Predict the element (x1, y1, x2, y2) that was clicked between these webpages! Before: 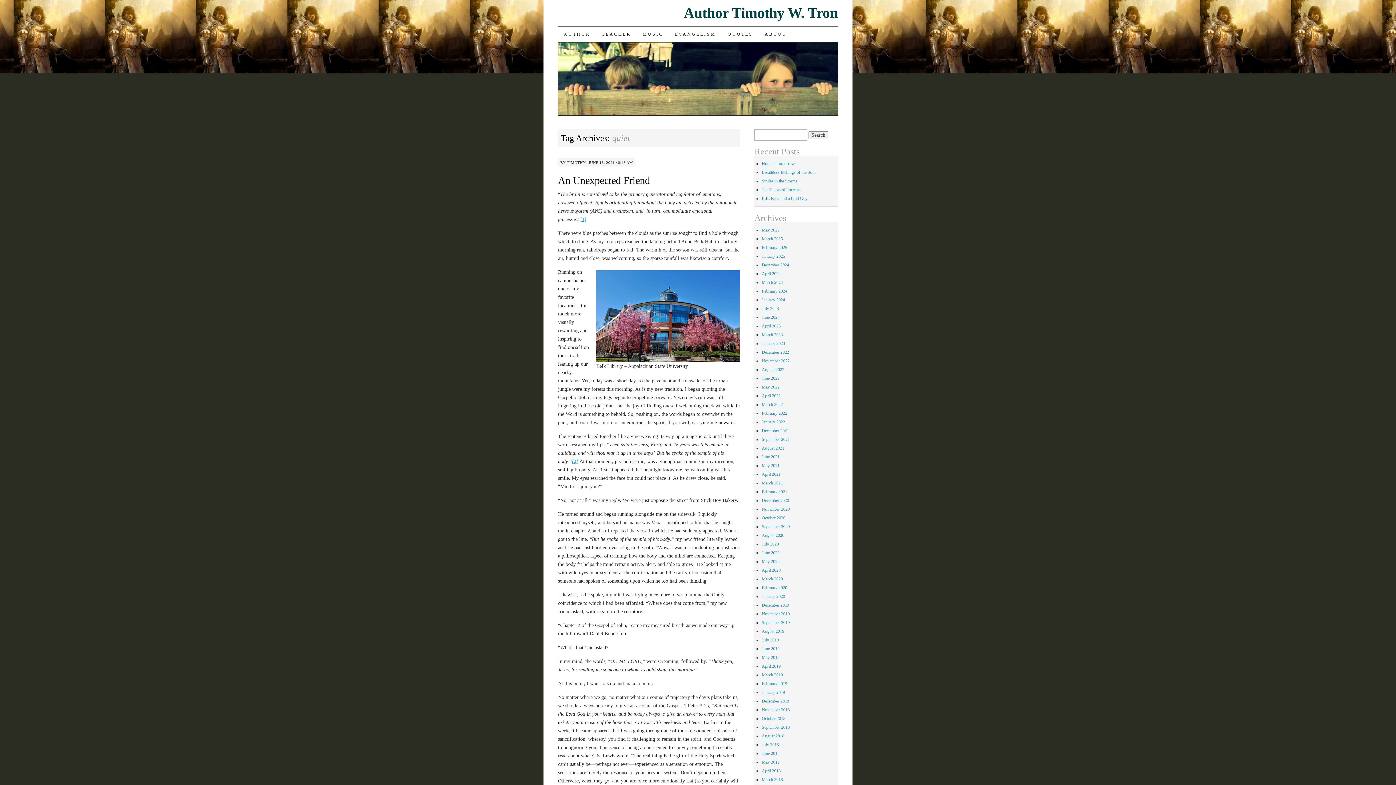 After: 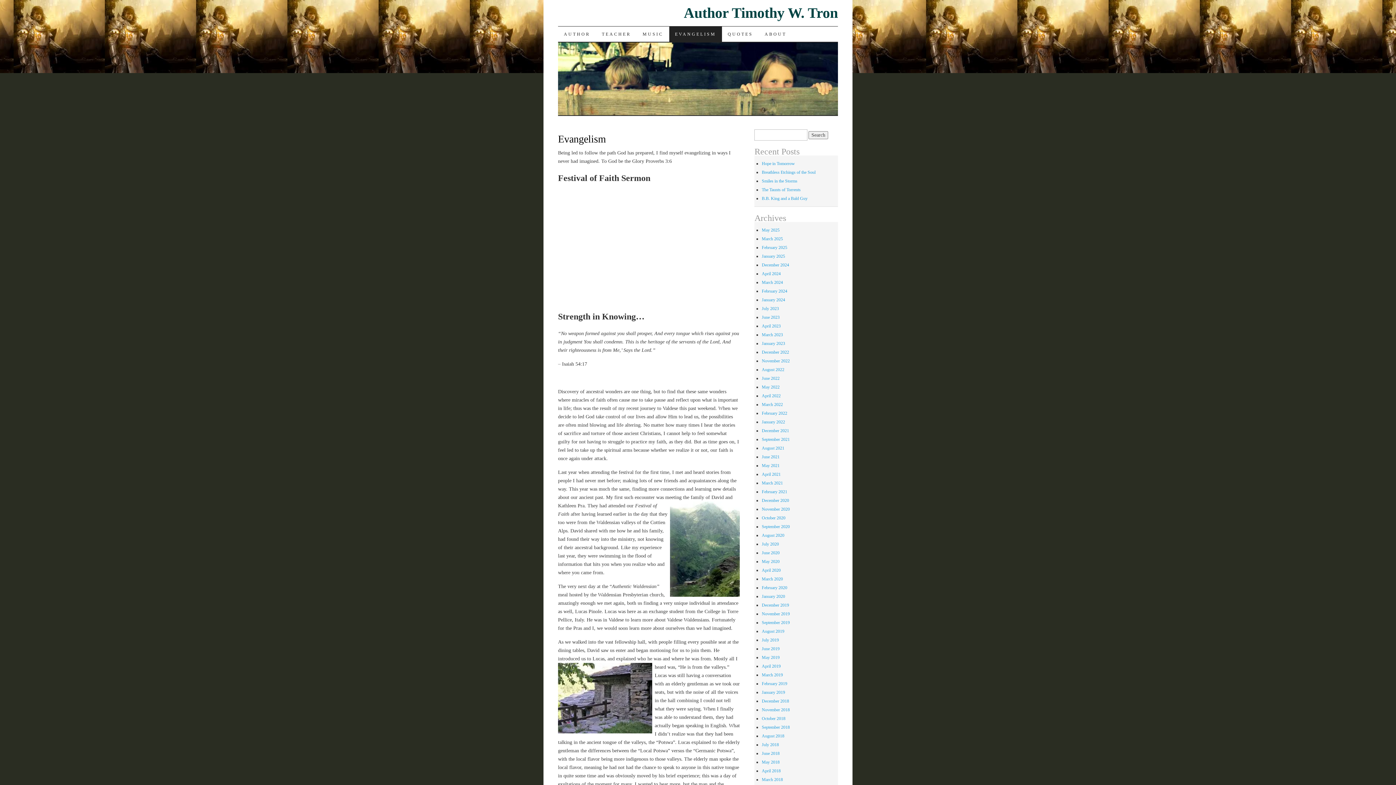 Action: bbox: (669, 26, 722, 41) label: EVANGELISM